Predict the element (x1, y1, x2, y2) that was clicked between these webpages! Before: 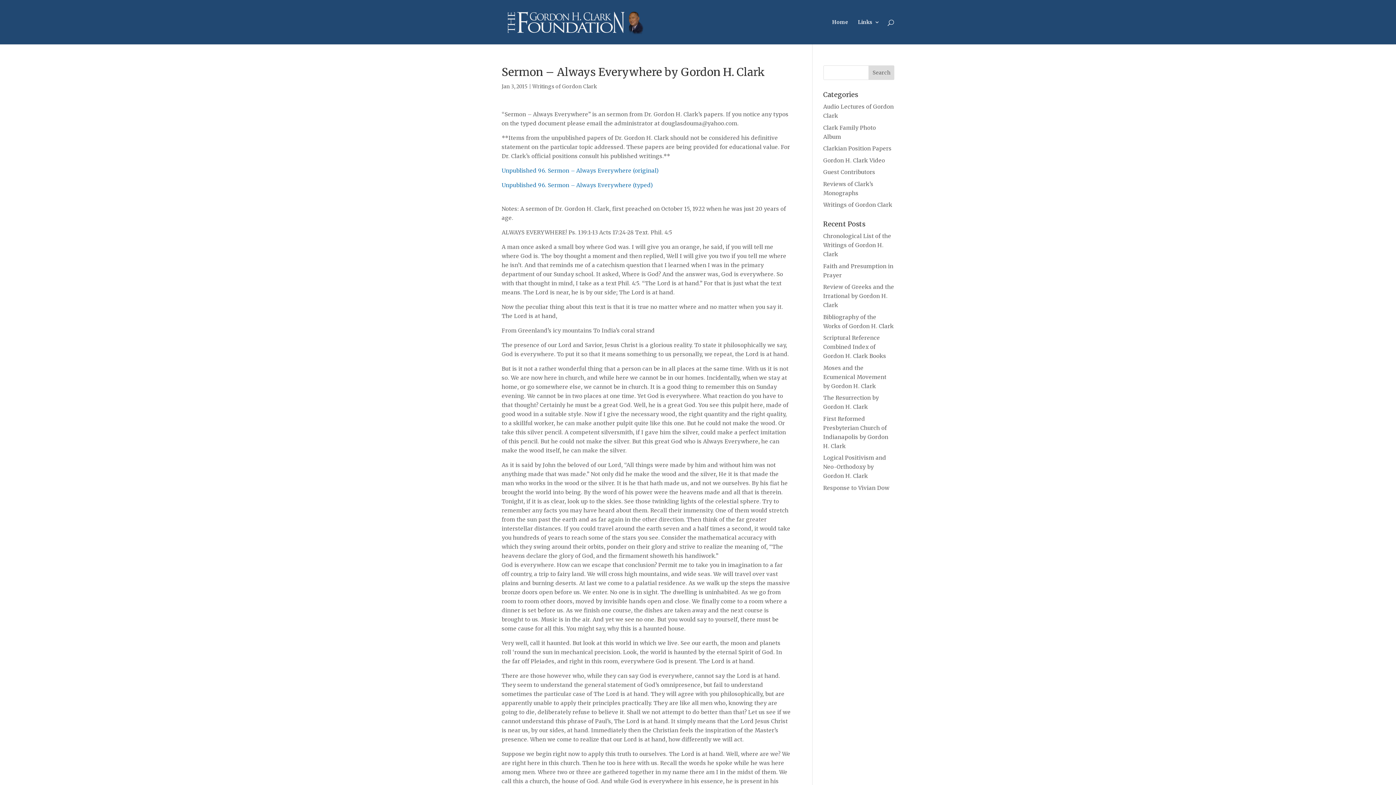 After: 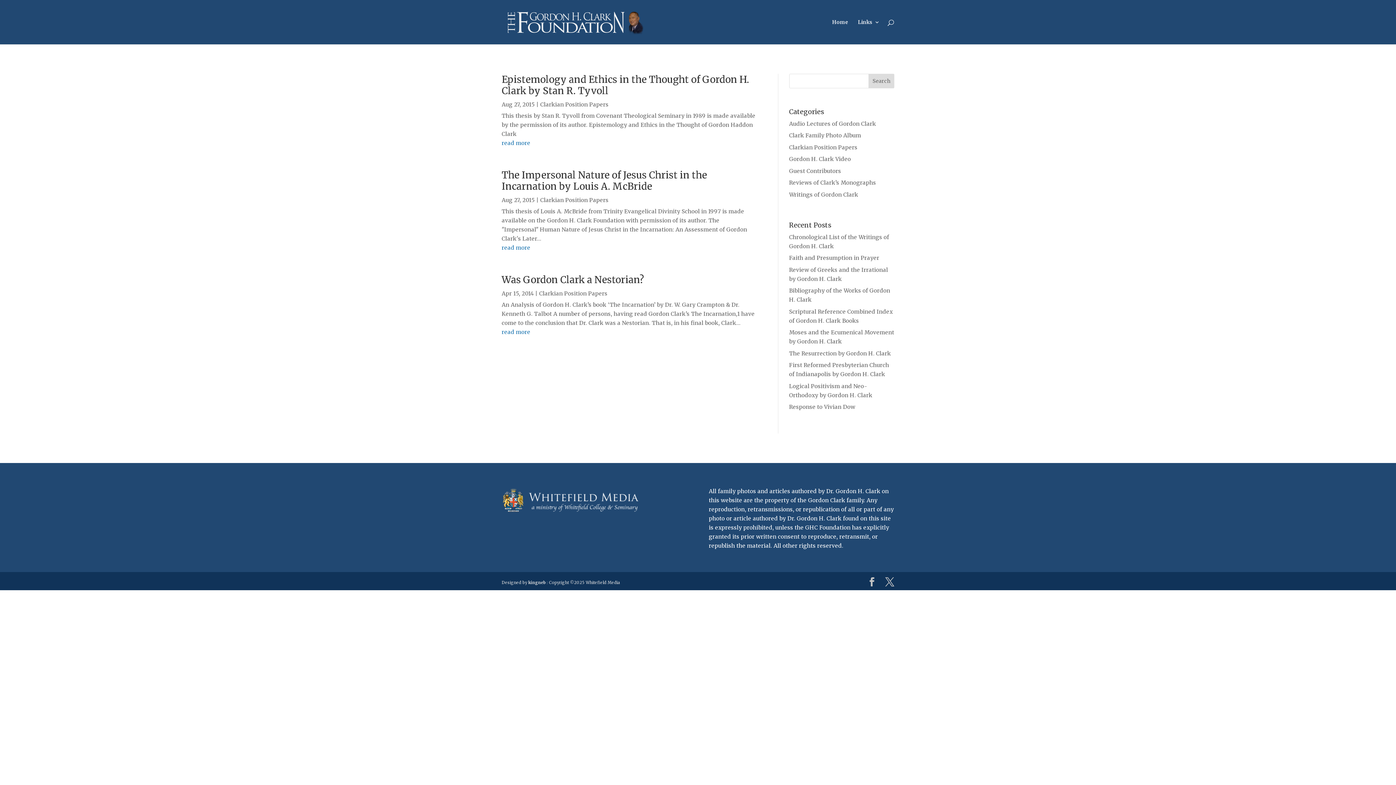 Action: label: Clarkian Position Papers bbox: (823, 145, 891, 152)